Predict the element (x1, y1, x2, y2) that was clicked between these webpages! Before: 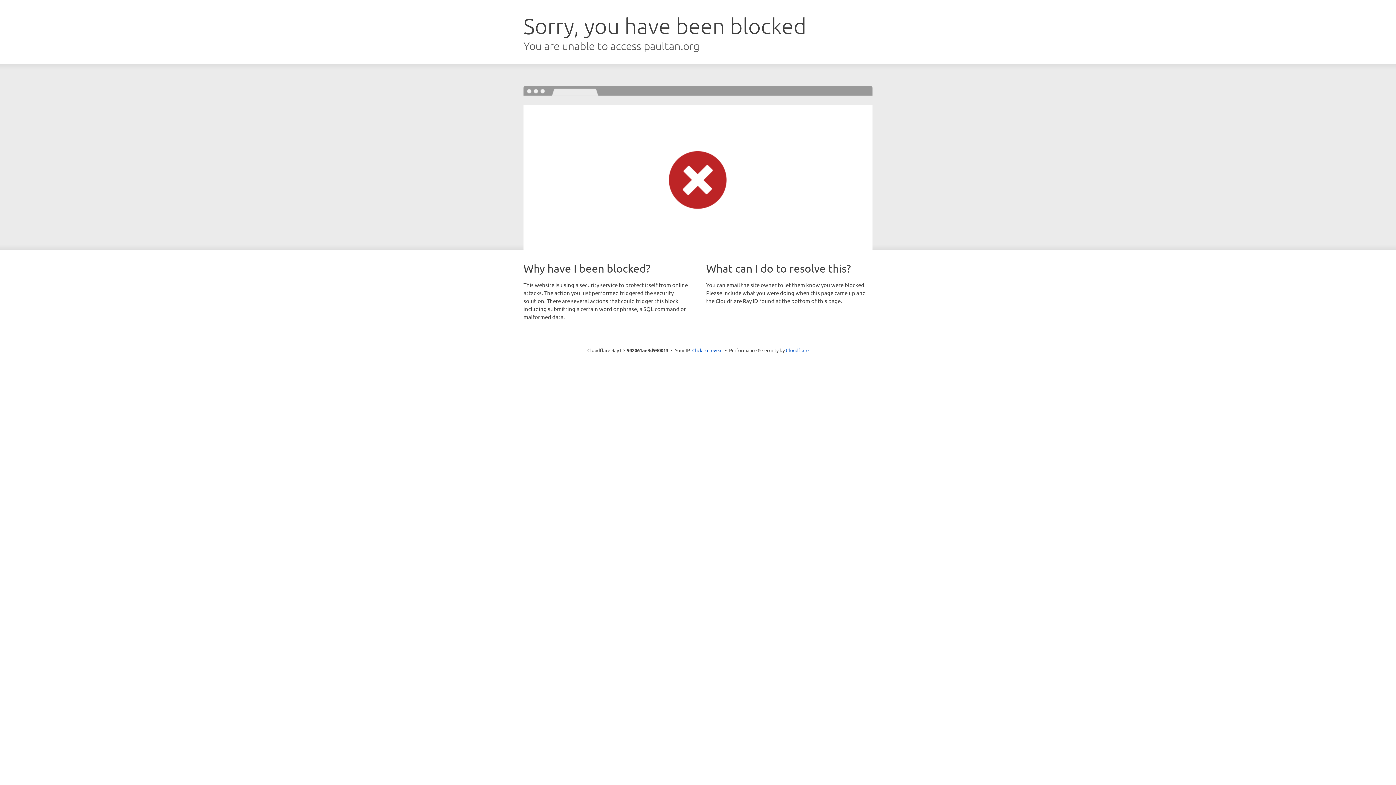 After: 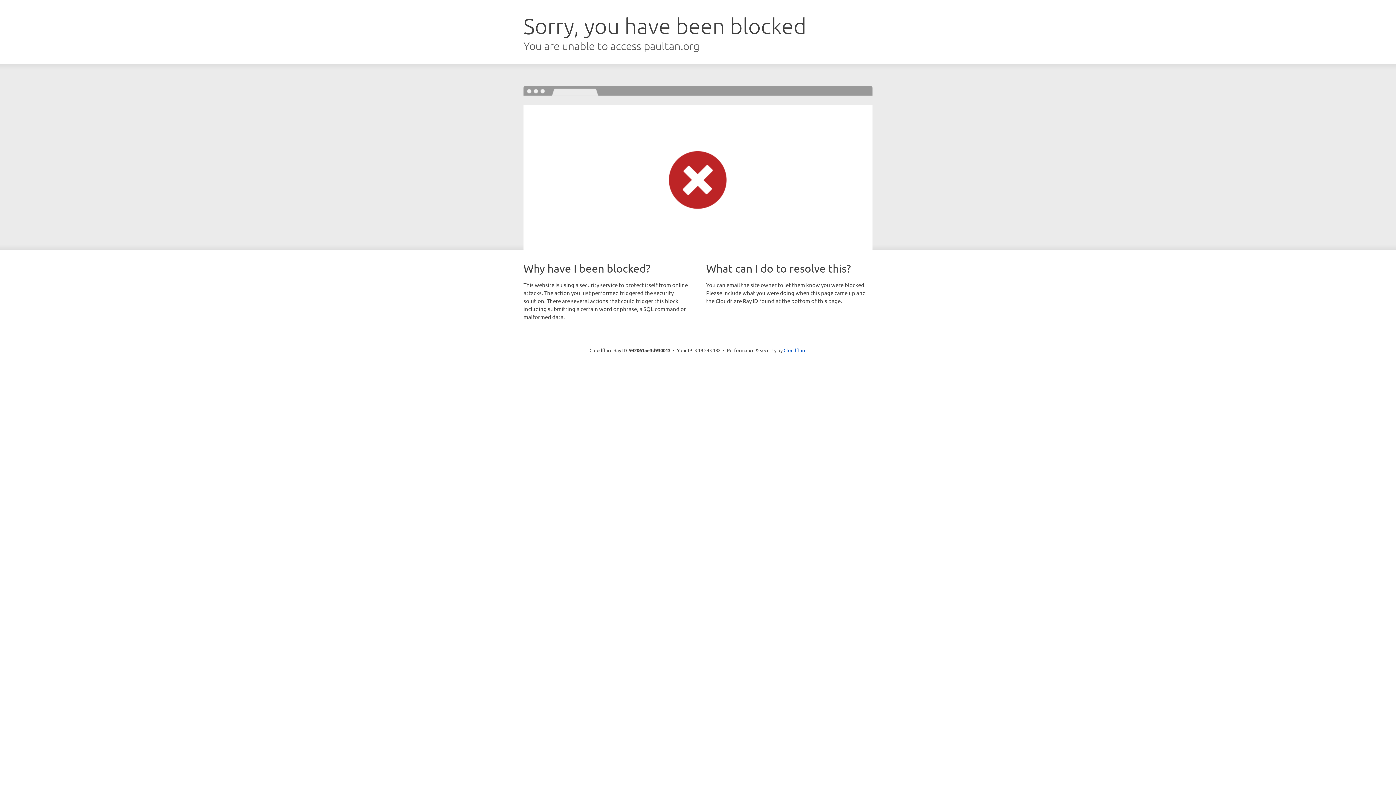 Action: label: Click to reveal bbox: (692, 346, 722, 353)